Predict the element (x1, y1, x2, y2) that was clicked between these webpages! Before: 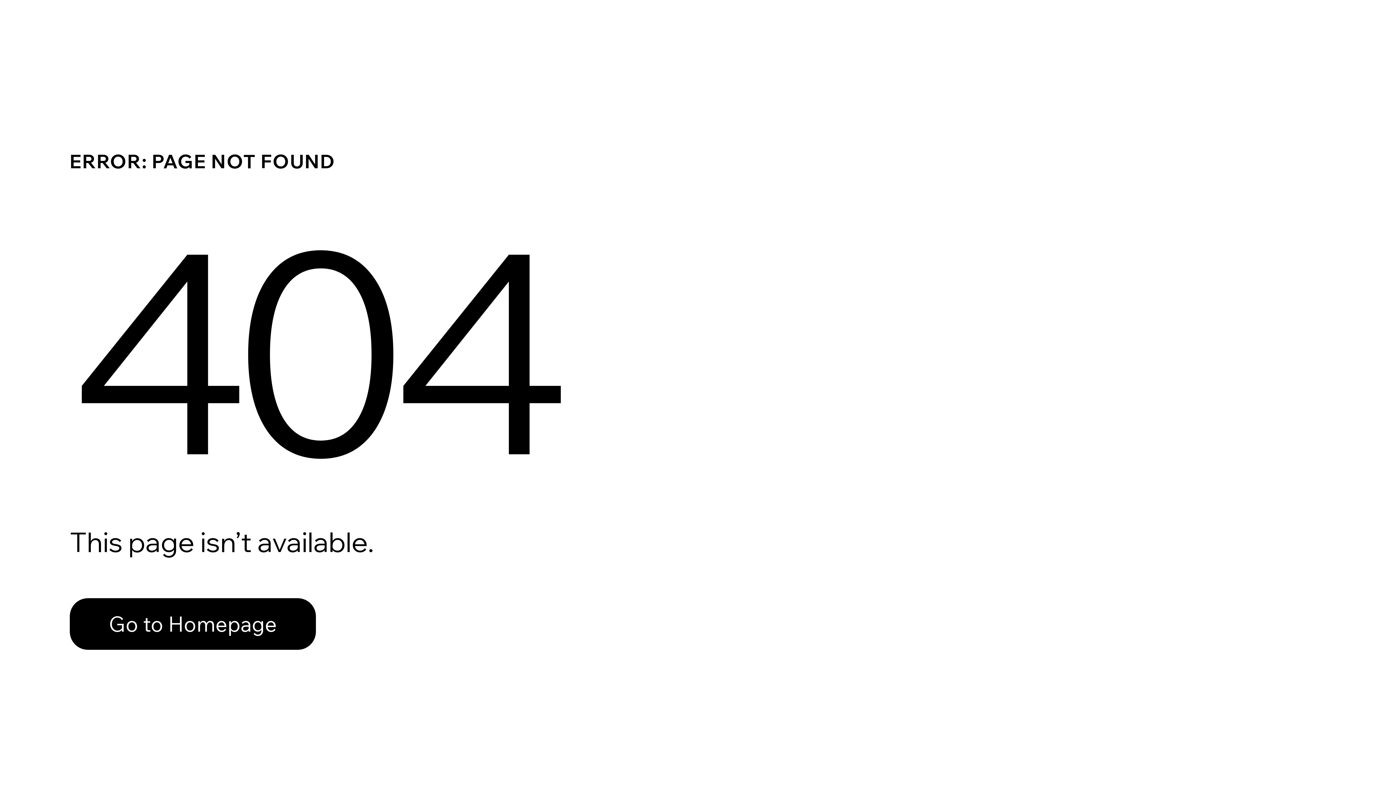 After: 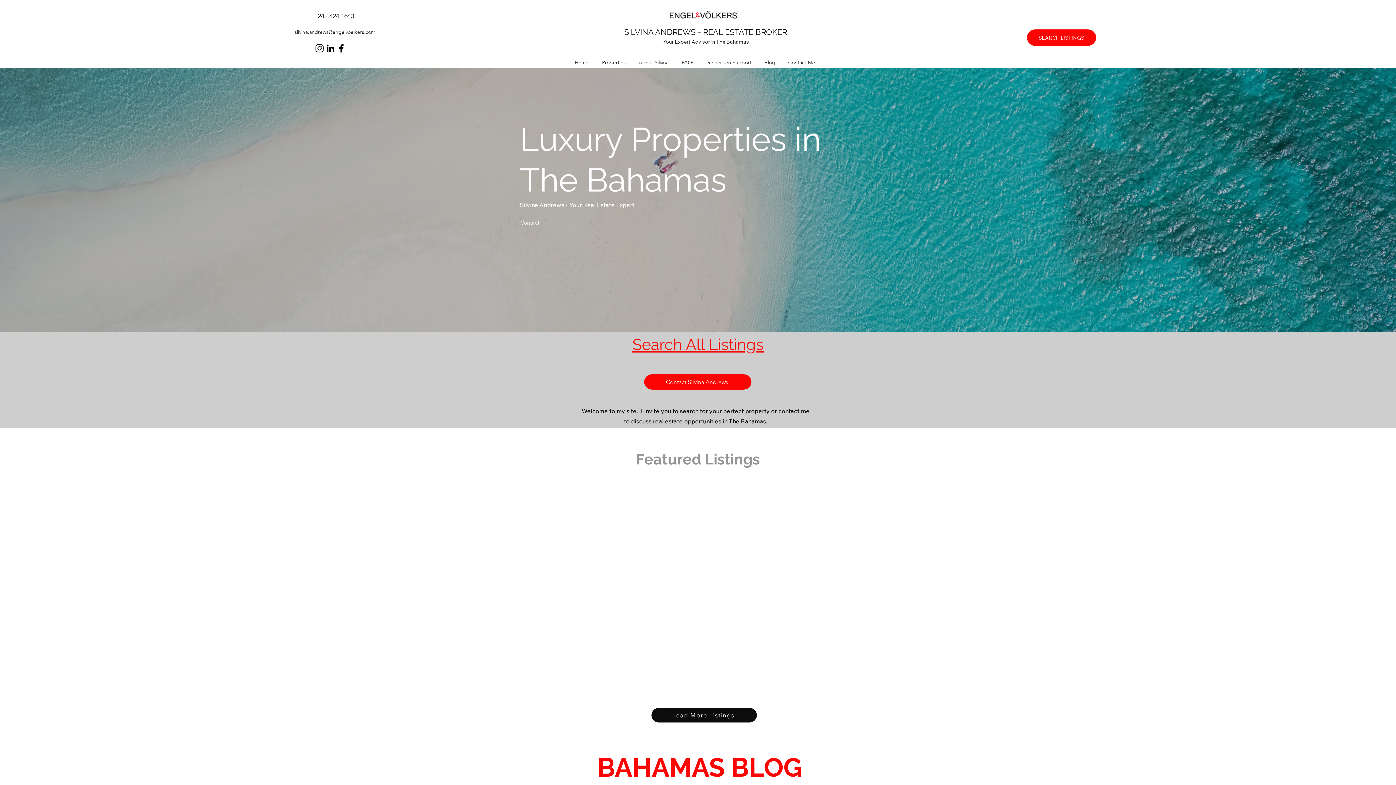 Action: bbox: (69, 598, 316, 650) label: Go to Homepage